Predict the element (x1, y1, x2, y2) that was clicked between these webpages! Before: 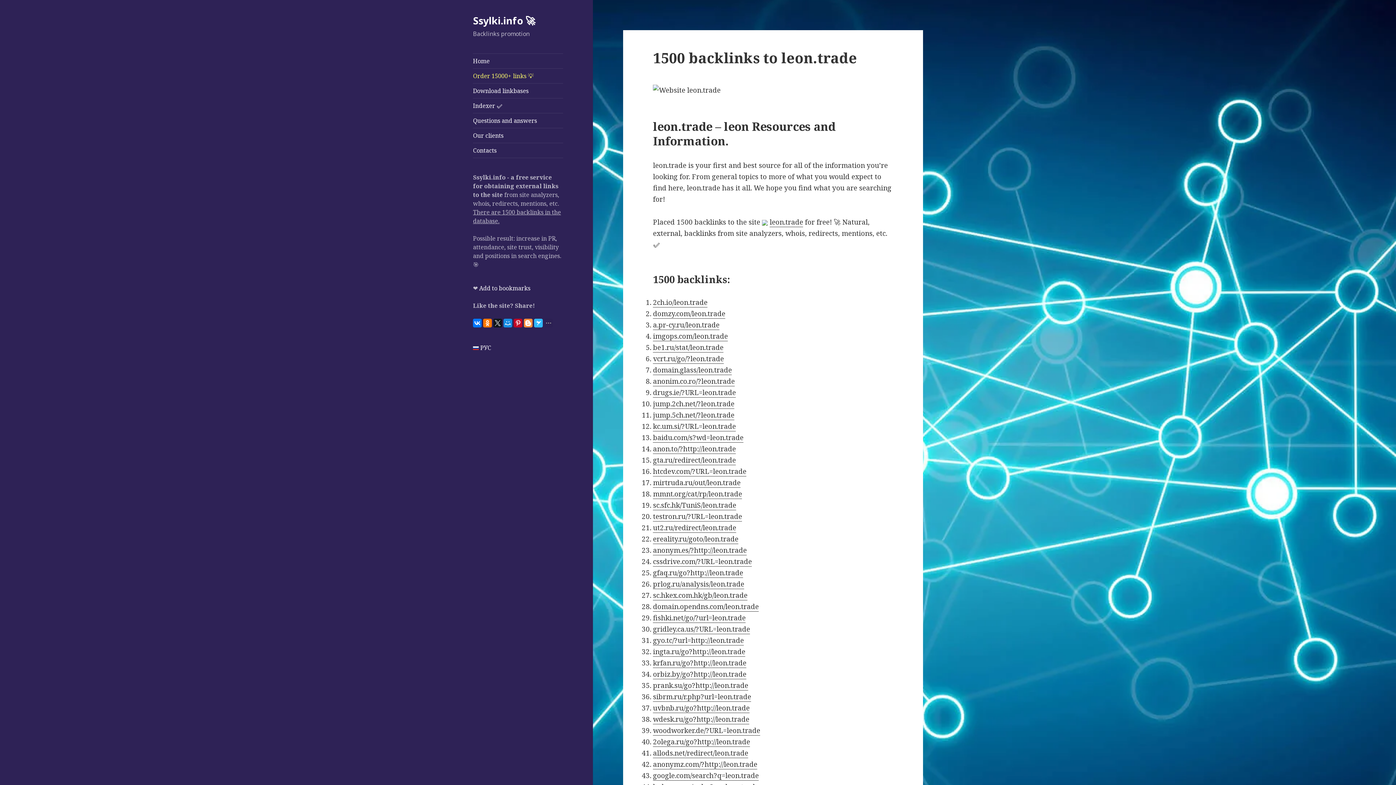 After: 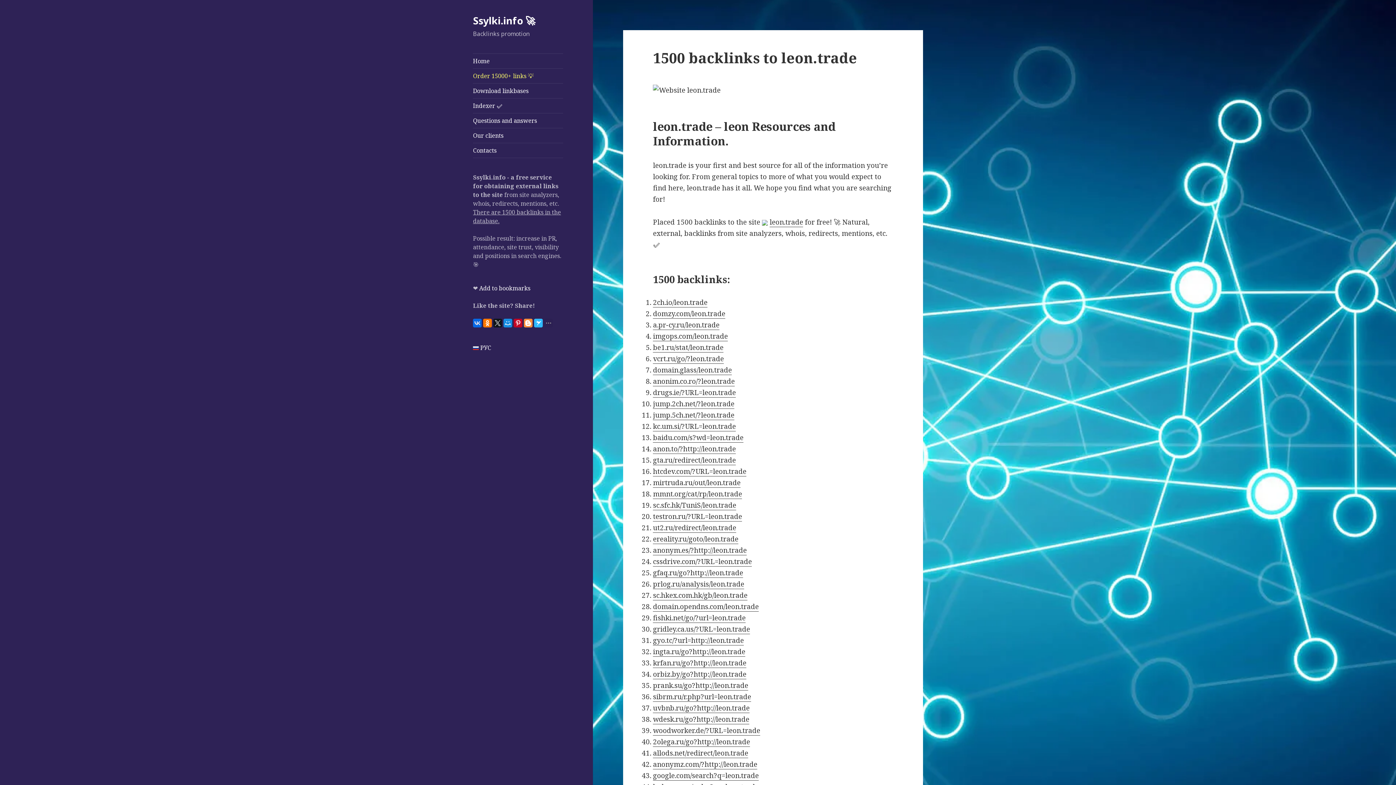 Action: bbox: (473, 318, 481, 327)